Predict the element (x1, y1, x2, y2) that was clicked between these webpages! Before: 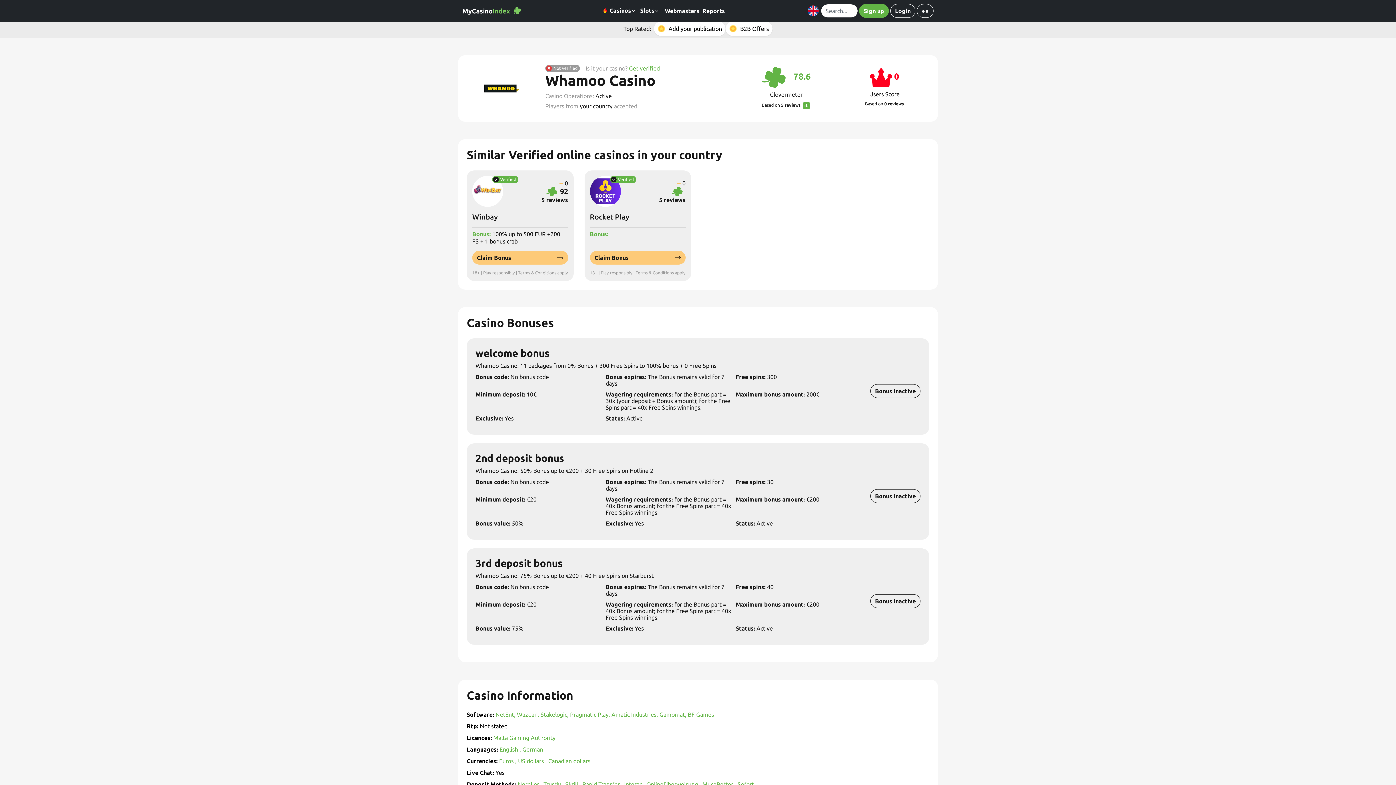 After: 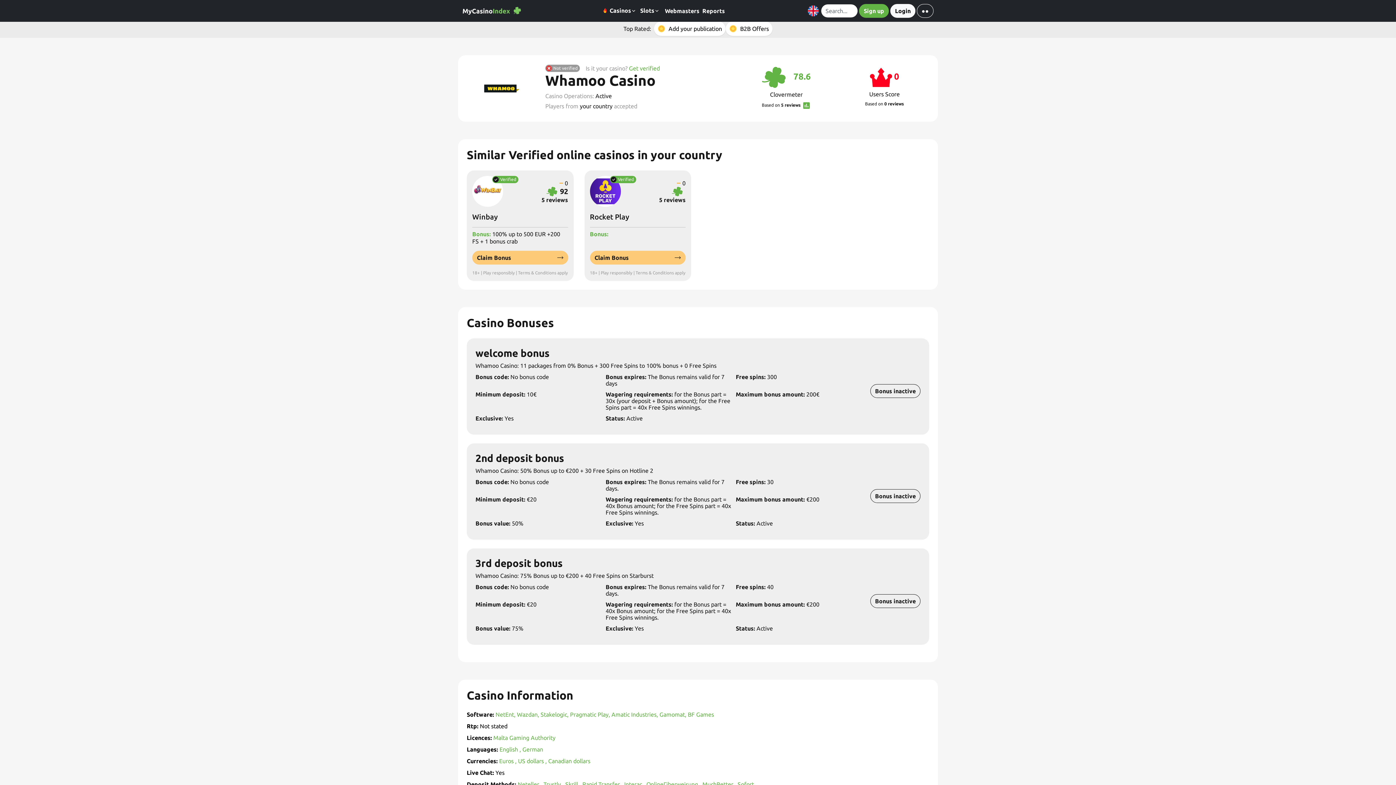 Action: bbox: (890, 4, 917, 17) label: Login